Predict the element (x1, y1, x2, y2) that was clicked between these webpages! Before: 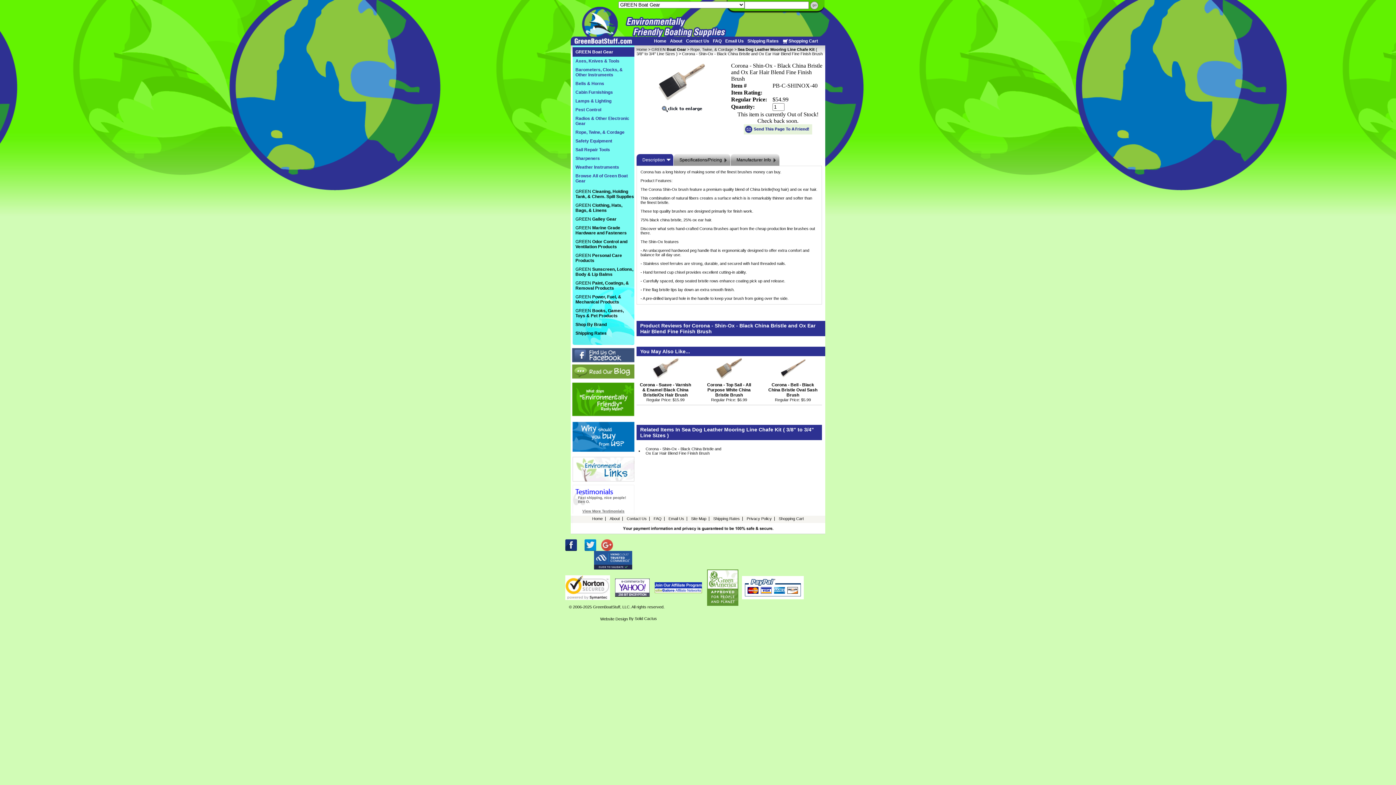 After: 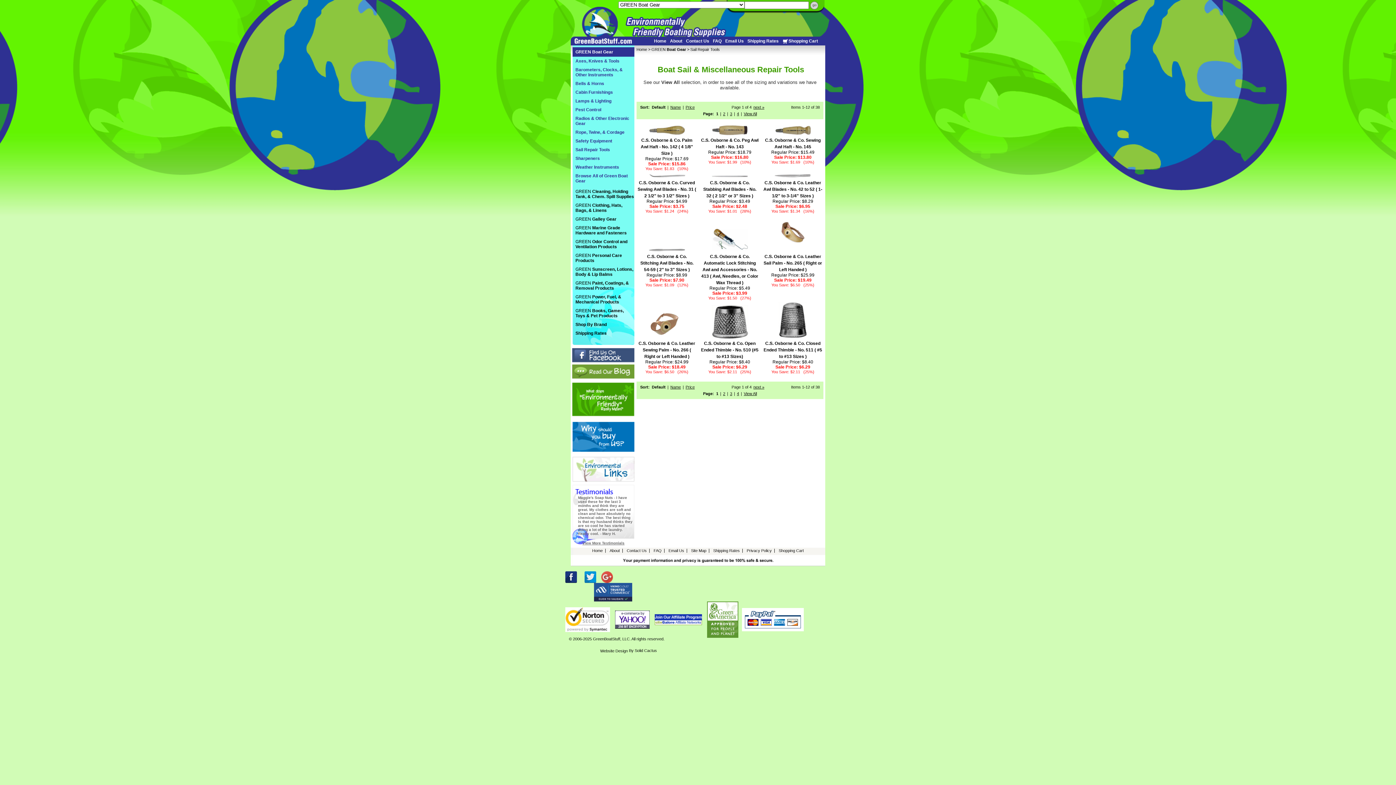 Action: label: Sail Repair Tools bbox: (572, 147, 634, 152)